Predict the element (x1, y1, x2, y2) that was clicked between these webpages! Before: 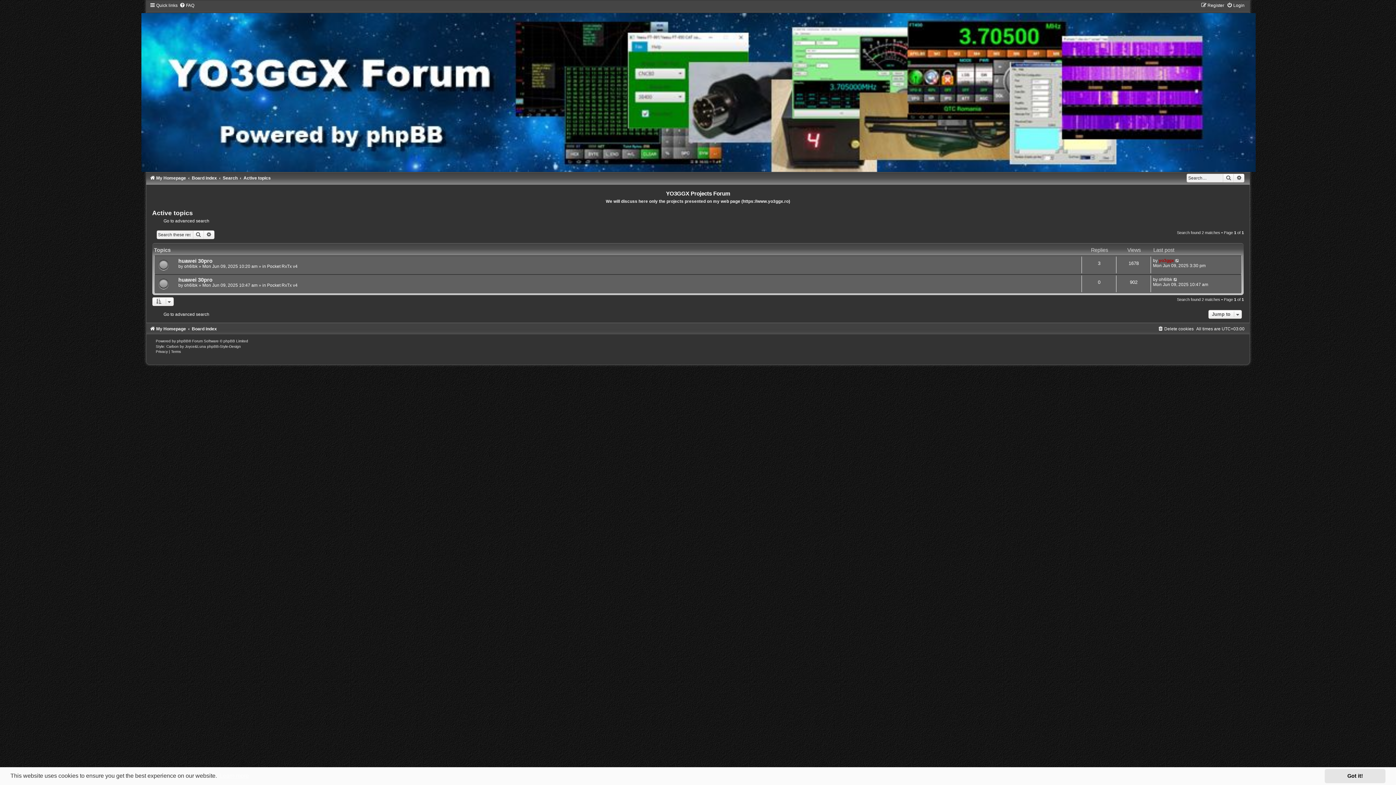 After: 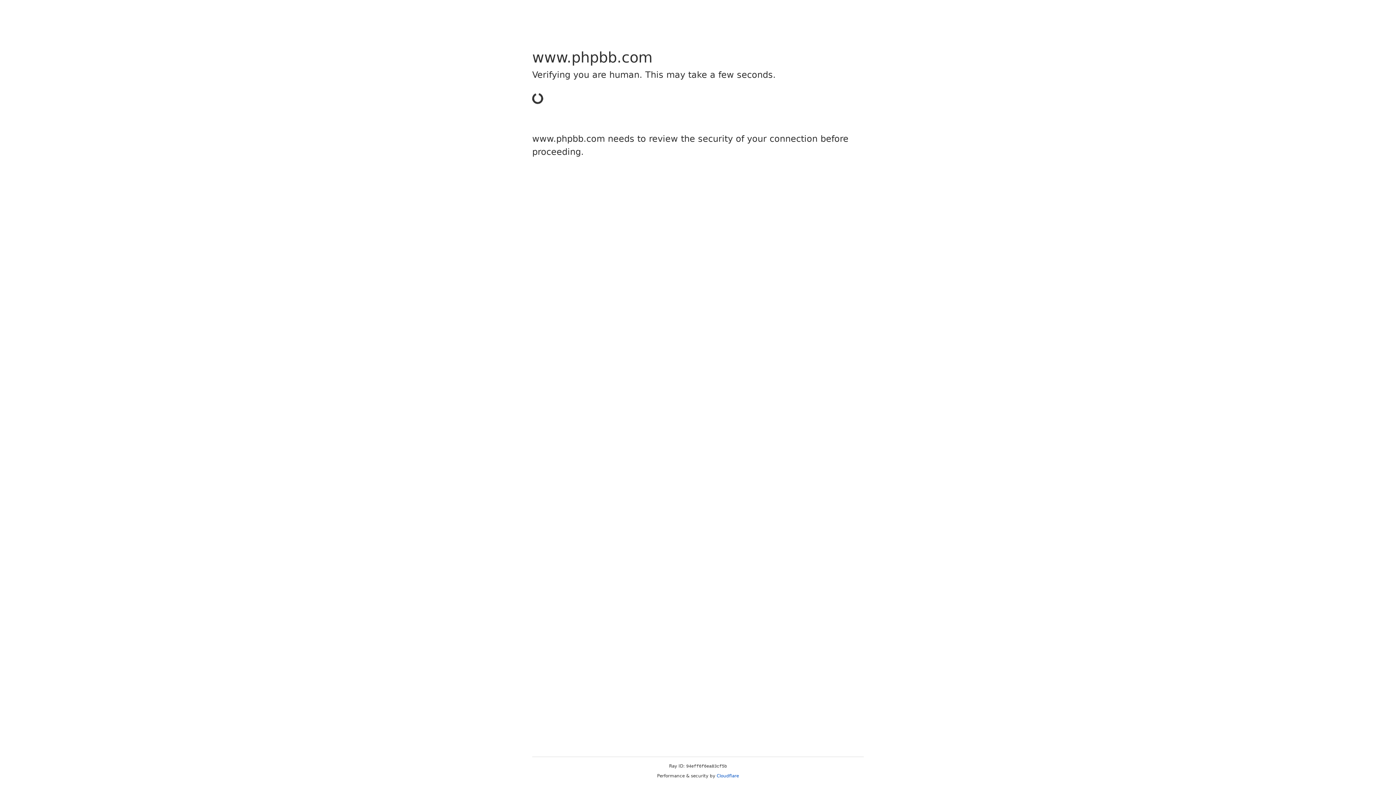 Action: label: phpBB bbox: (176, 339, 188, 343)